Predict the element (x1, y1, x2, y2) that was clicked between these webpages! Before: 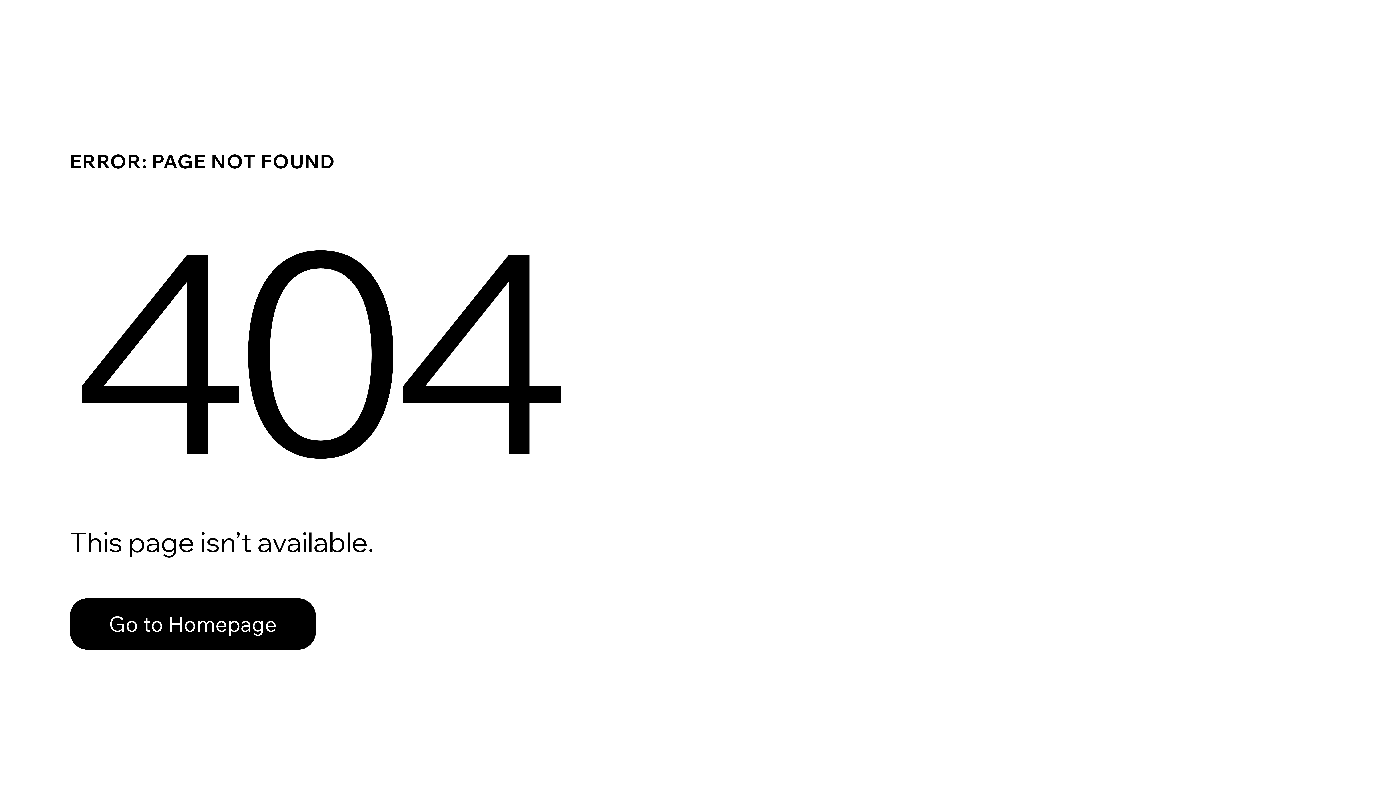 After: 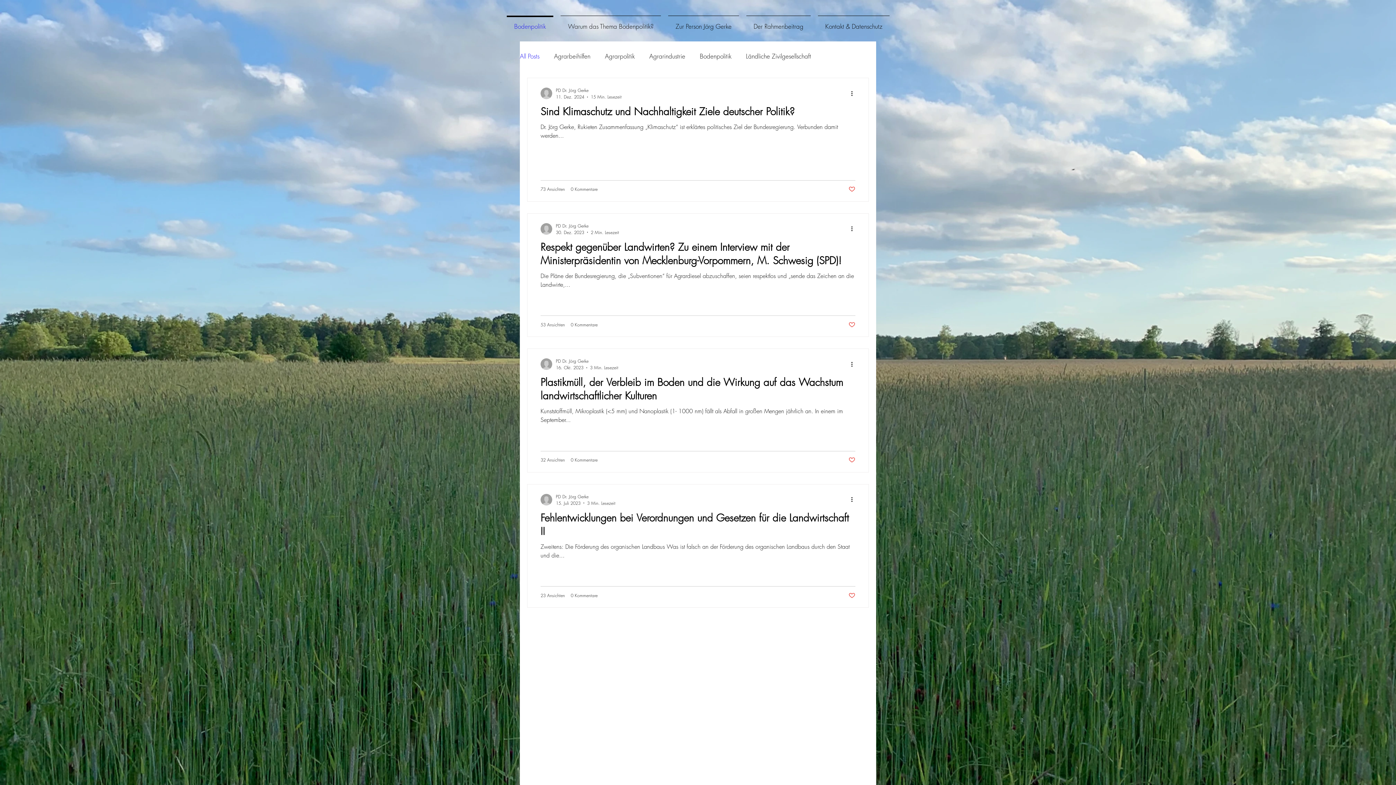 Action: bbox: (69, 582, 768, 659) label: Go to Homepage